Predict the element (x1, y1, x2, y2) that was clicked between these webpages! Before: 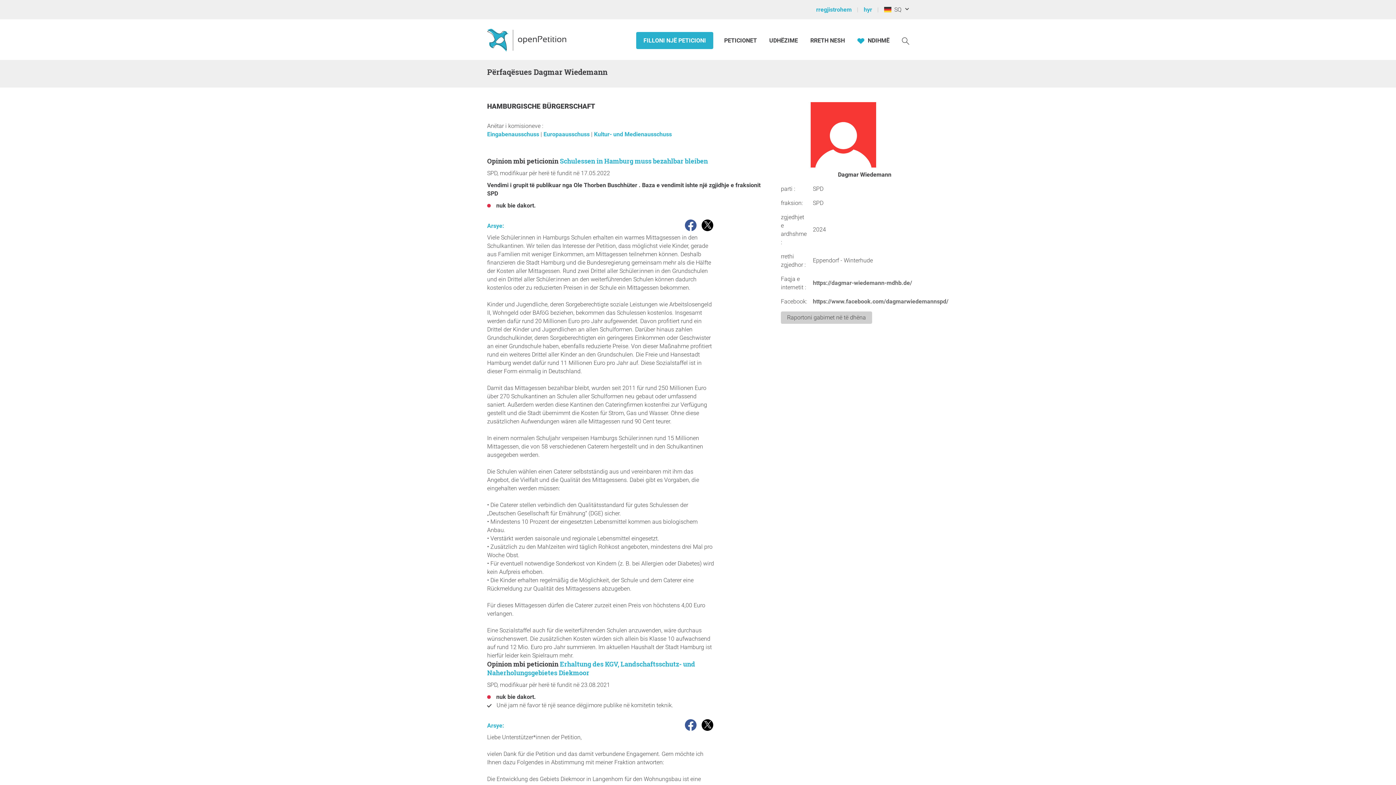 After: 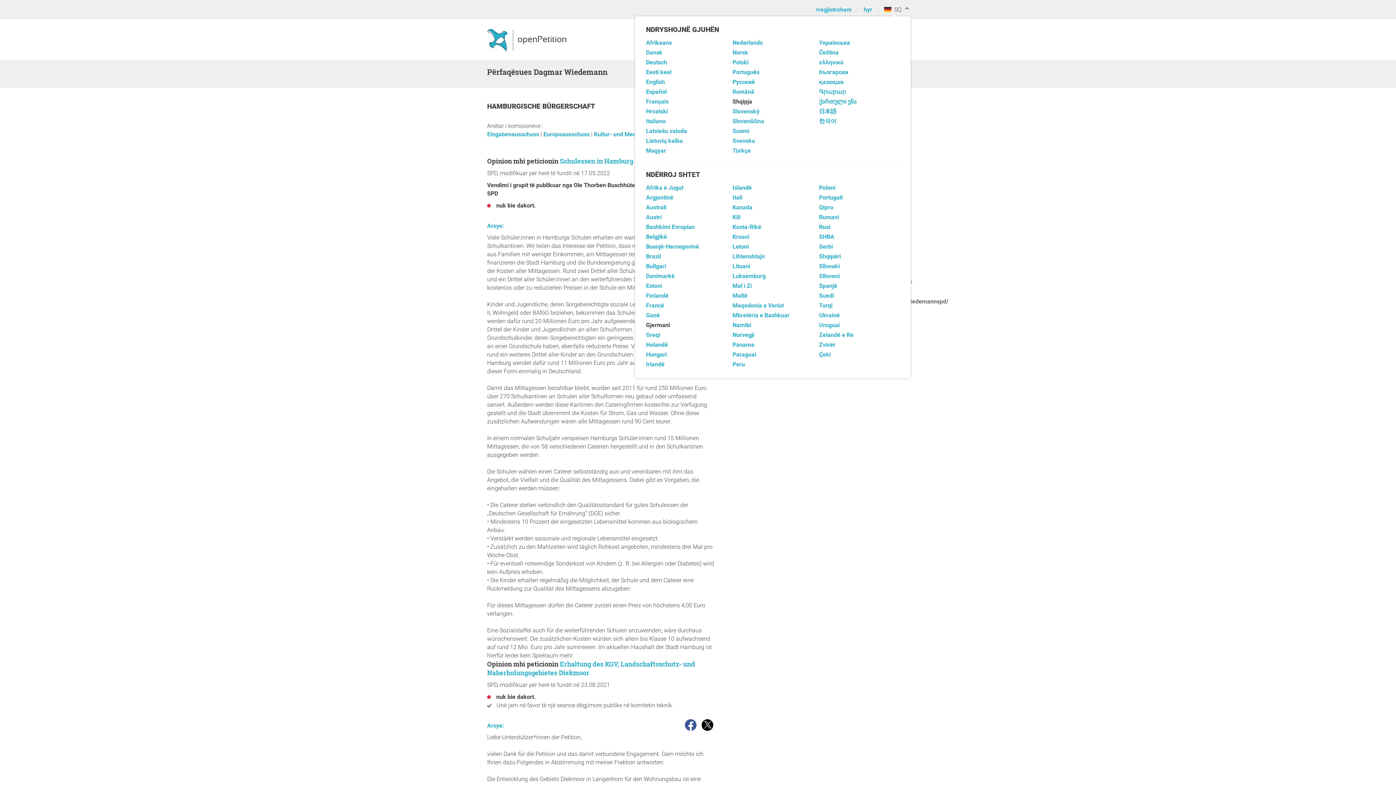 Action: label:   SQ bbox: (884, 0, 916, 18)